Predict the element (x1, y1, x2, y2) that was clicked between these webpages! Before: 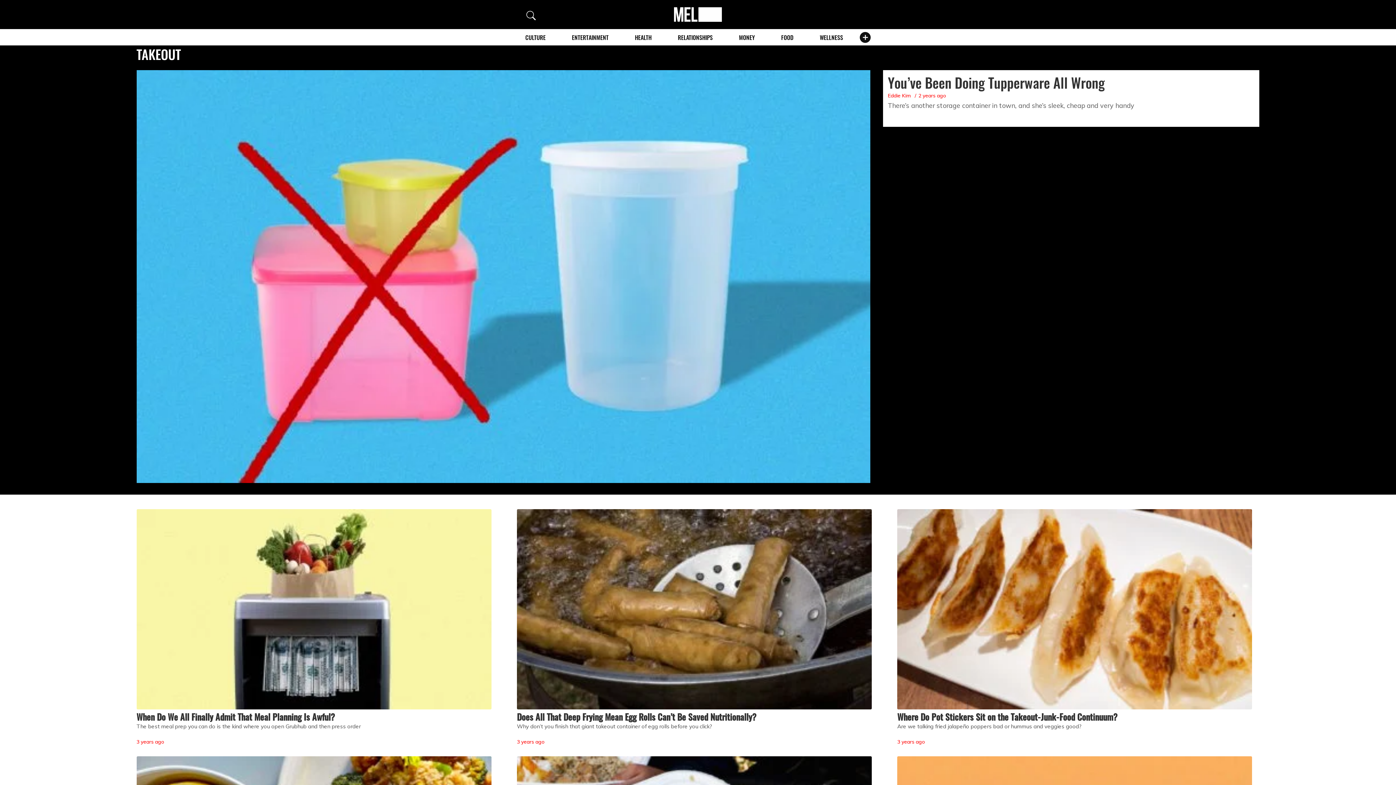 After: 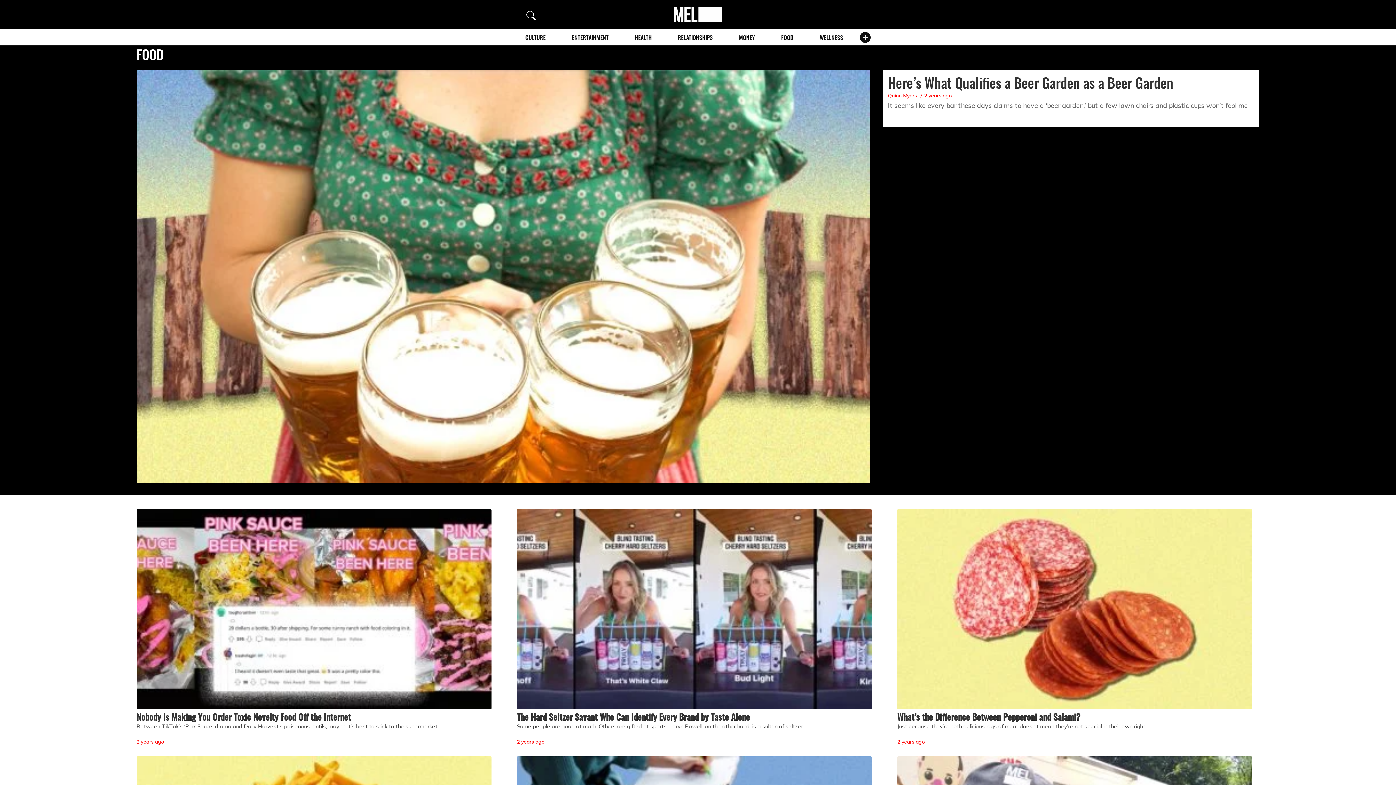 Action: label: FOOD bbox: (781, 33, 793, 41)